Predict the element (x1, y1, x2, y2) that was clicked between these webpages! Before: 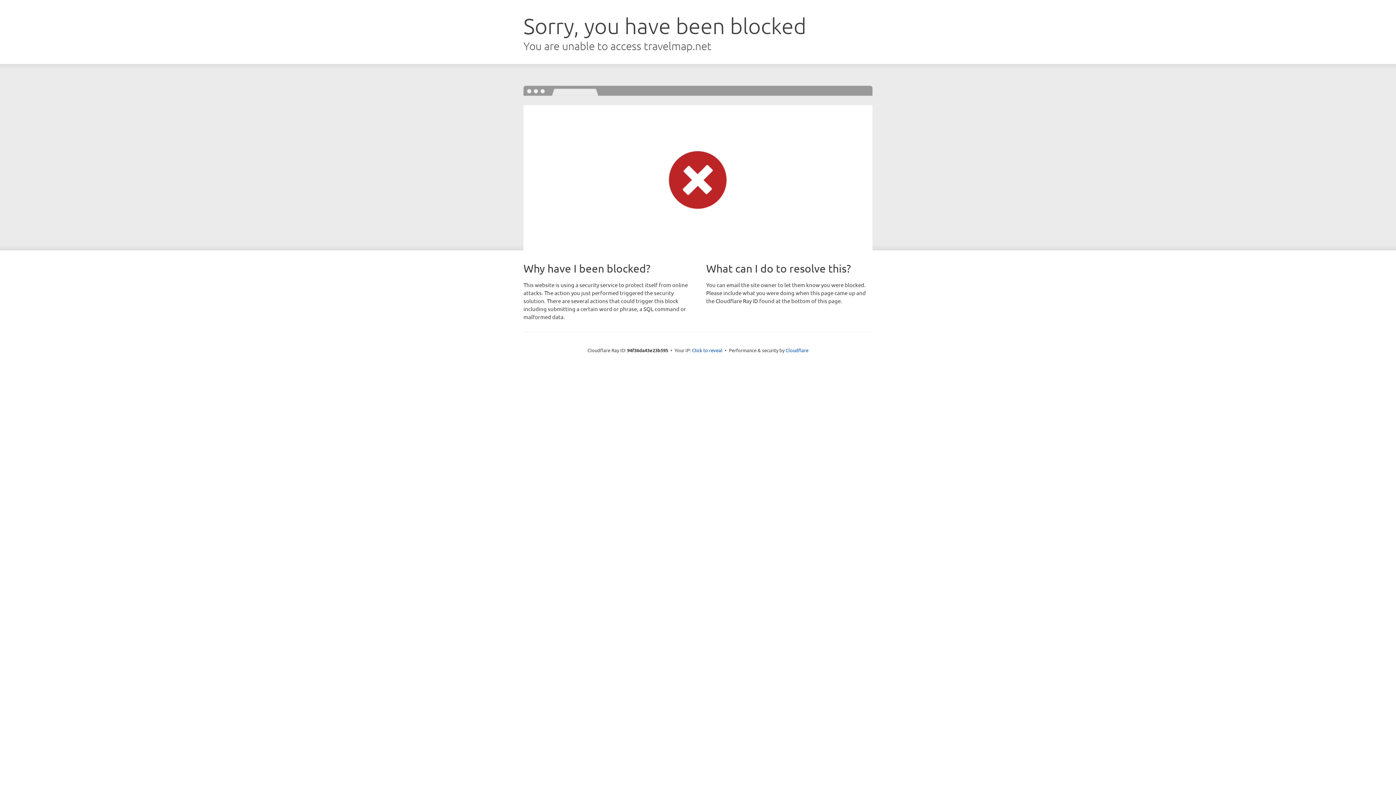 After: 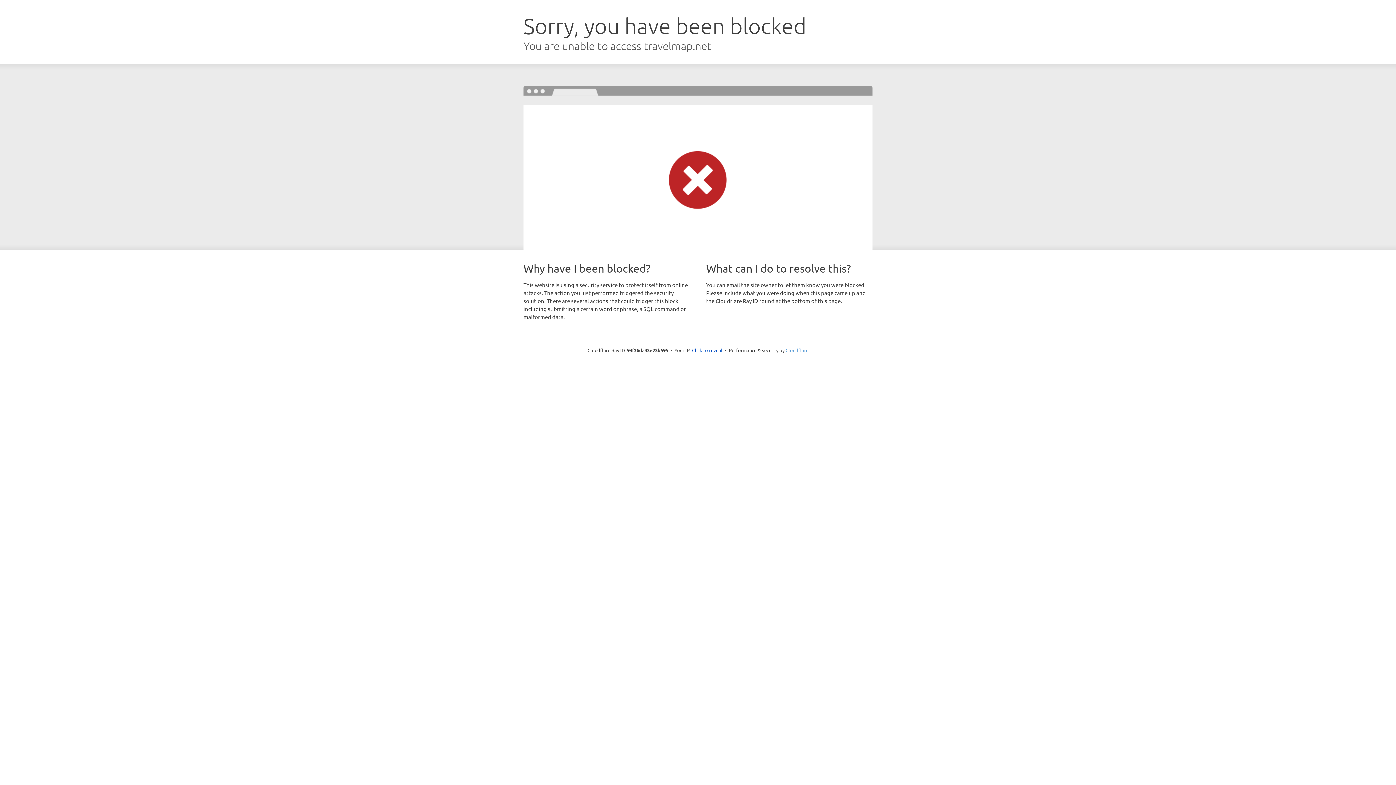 Action: bbox: (785, 347, 808, 353) label: Cloudflare